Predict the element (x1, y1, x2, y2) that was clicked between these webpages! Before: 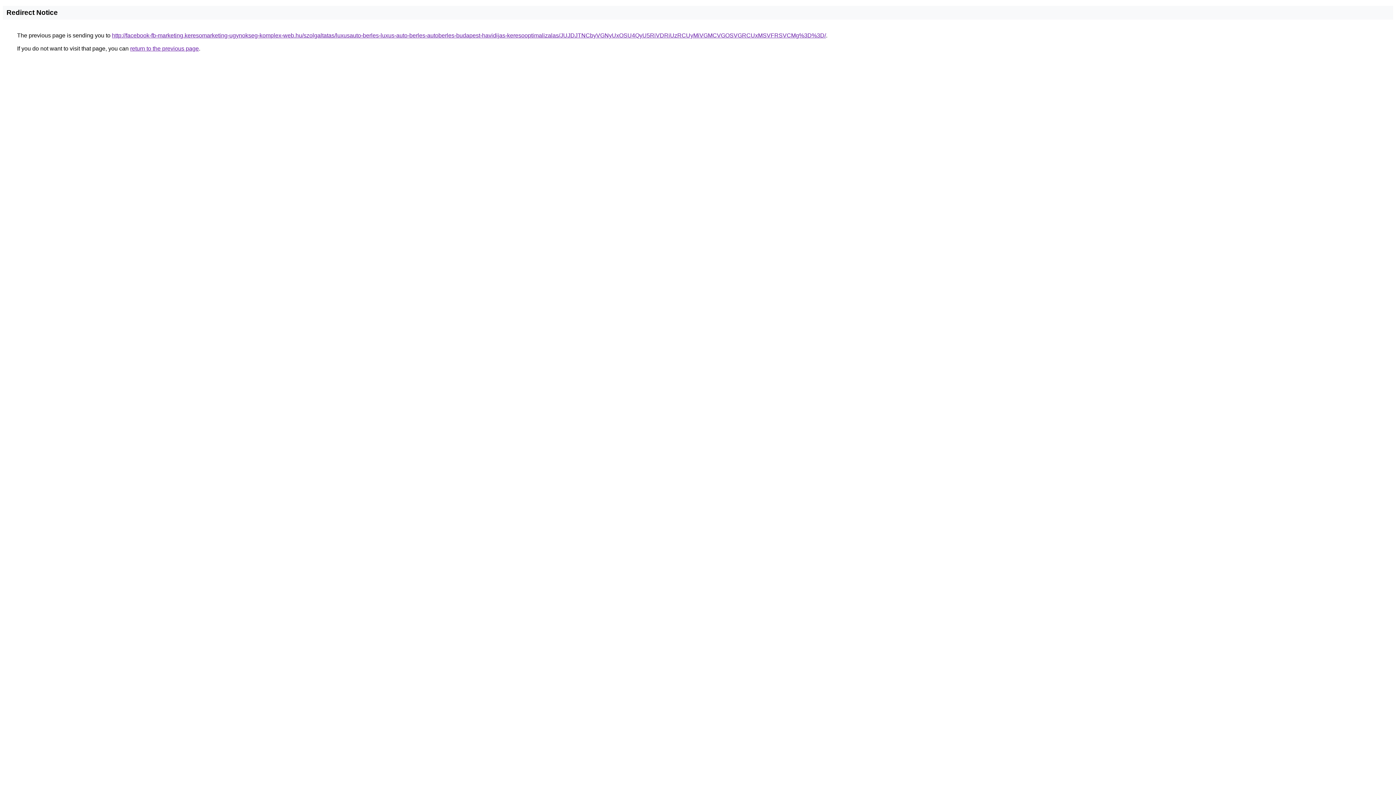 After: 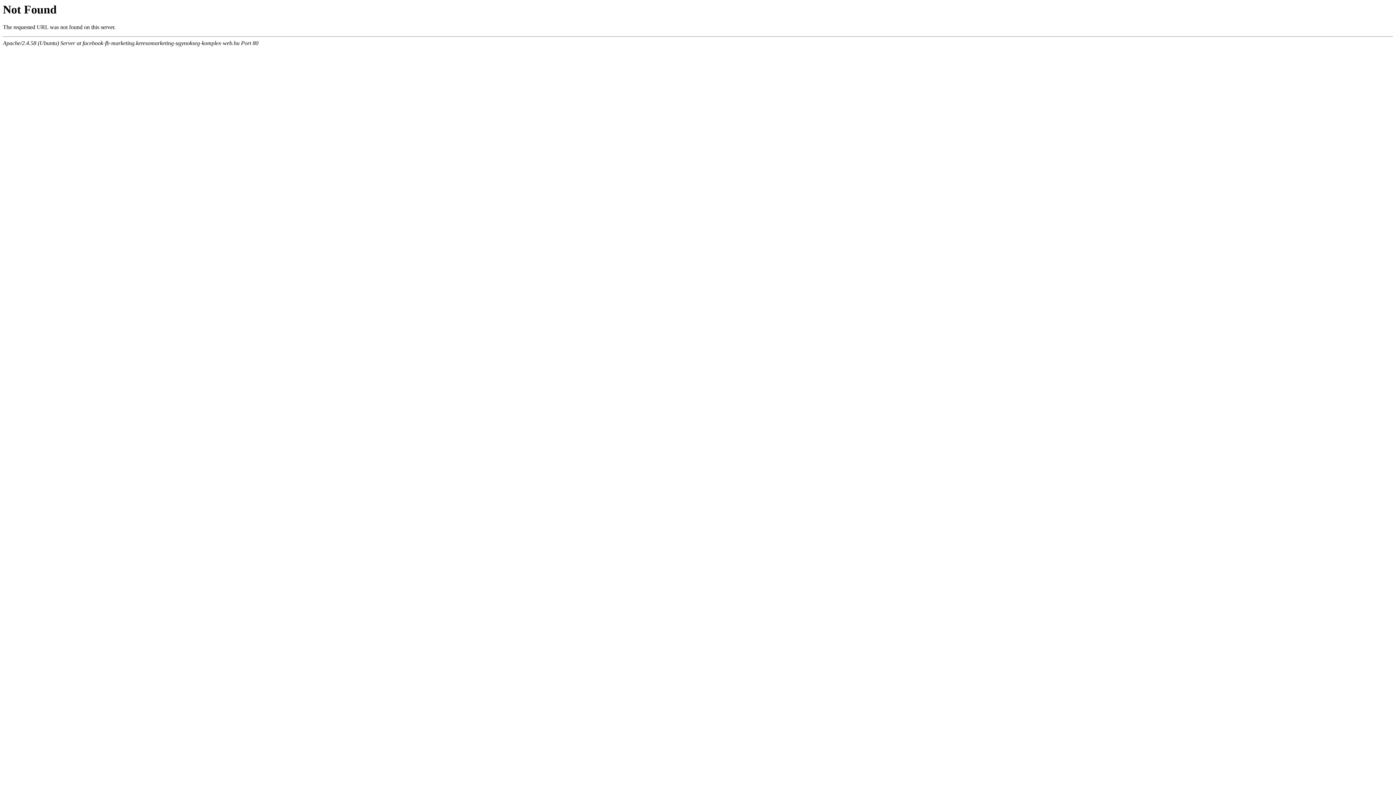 Action: bbox: (112, 32, 826, 38) label: http://facebook-fb-marketing.keresomarketing-ugynokseg-komplex-web.hu/szolgaltatas/luxusauto-berles-luxus-auto-berles-autoberles-budapest-havidijas-keresooptimalizalas/JUJDJTNCbyVGNyUxOSU4QyU5RiVDRiUzRCUyMiVGMCVGOSVGRCUxMSVFRSVCMg%3D%3D/